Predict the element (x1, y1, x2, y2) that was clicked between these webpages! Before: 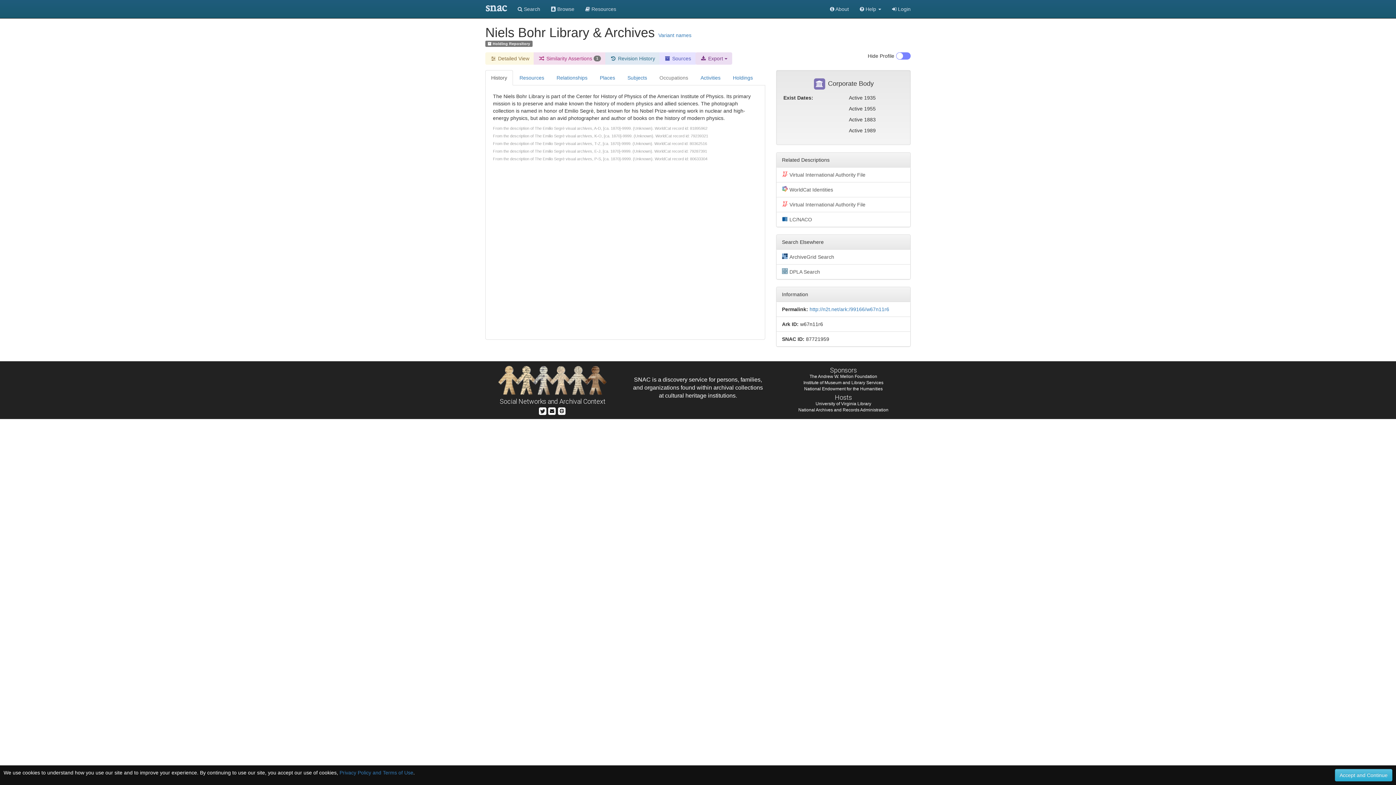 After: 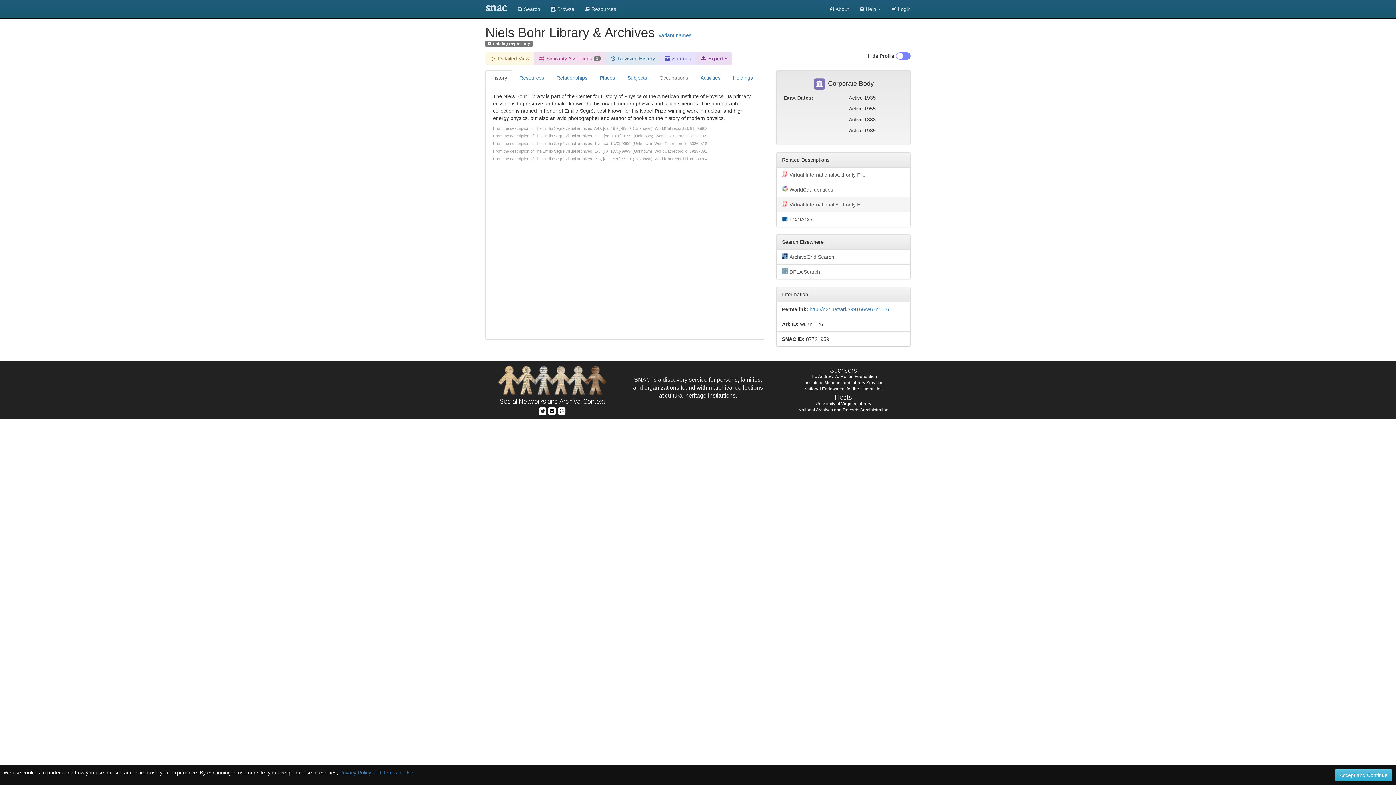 Action: label: Virtual International Authority File bbox: (776, 197, 910, 212)